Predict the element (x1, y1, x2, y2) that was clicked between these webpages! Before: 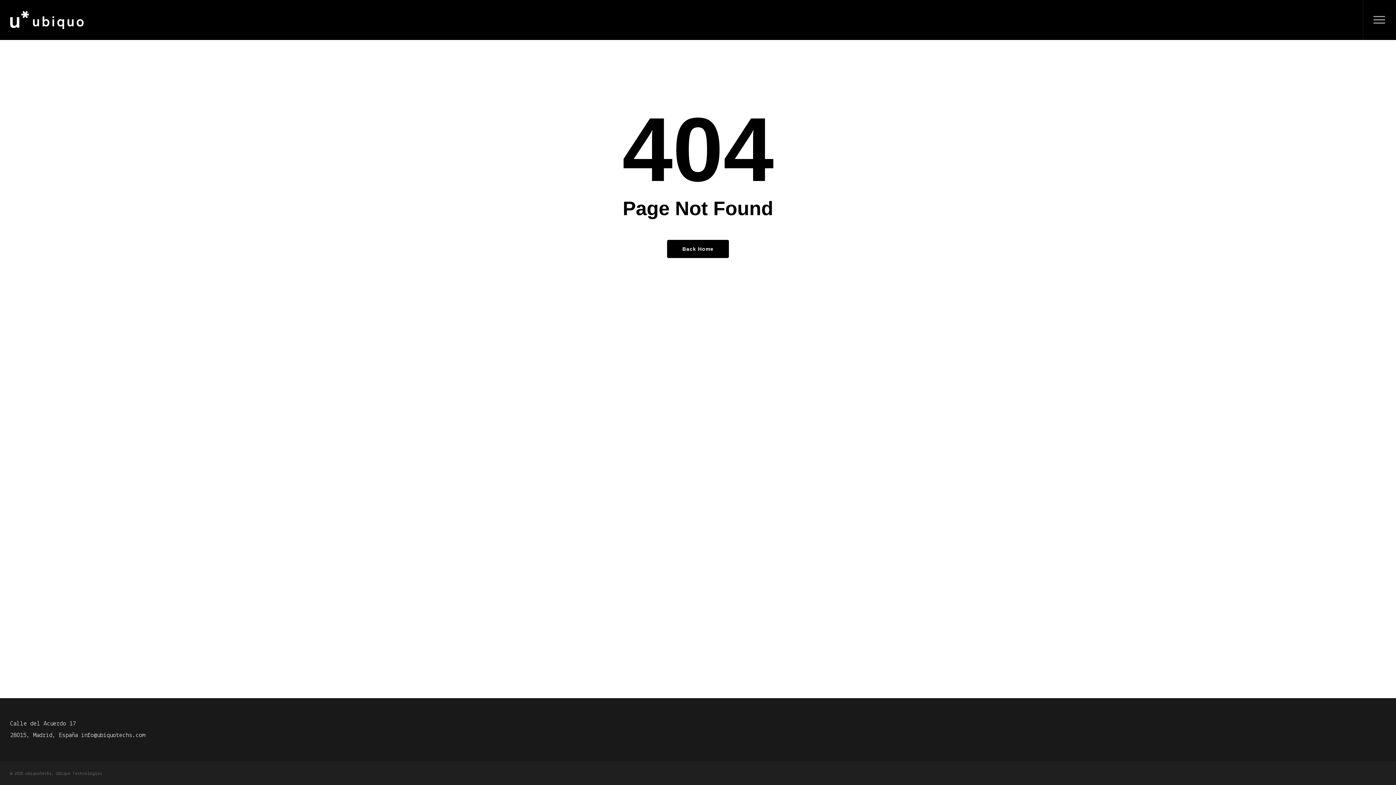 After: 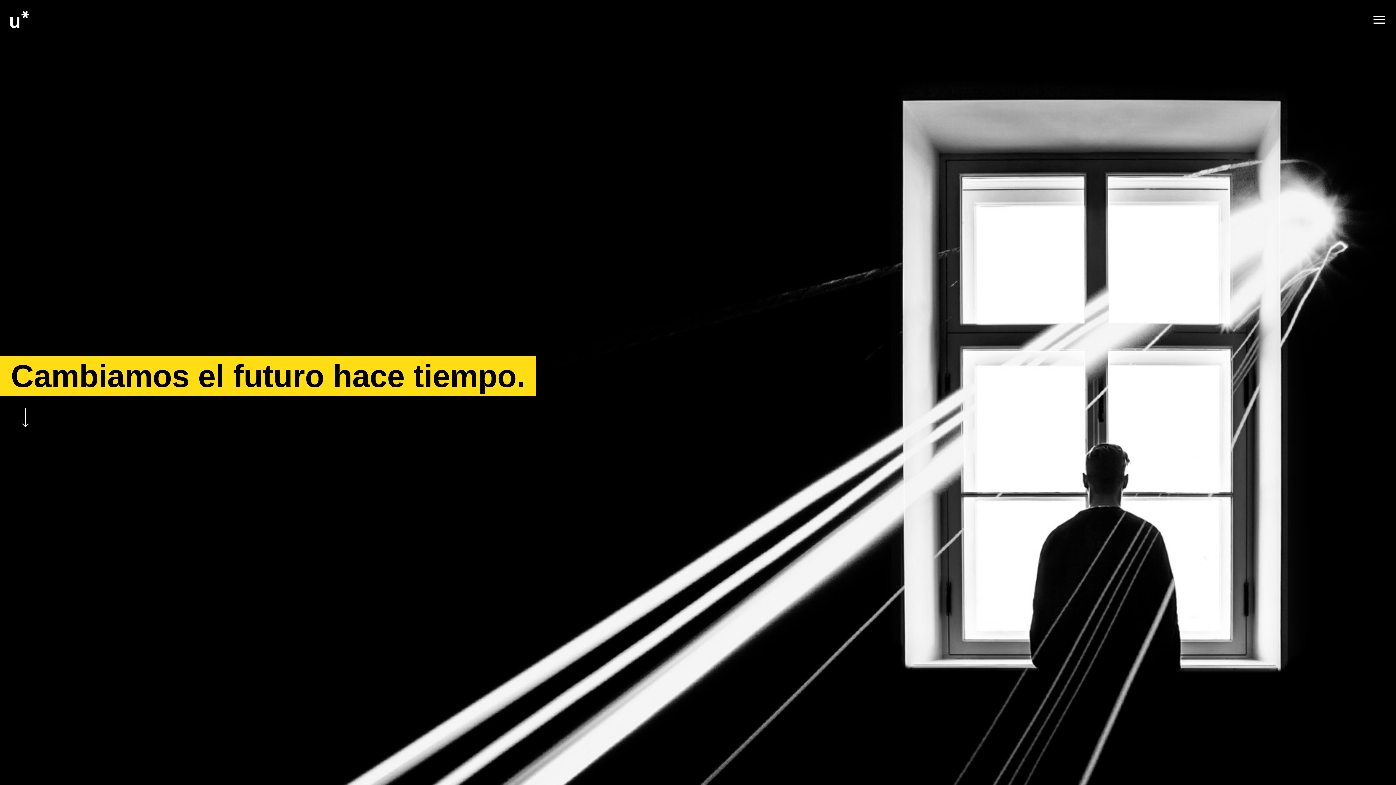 Action: bbox: (10, 10, 83, 29)